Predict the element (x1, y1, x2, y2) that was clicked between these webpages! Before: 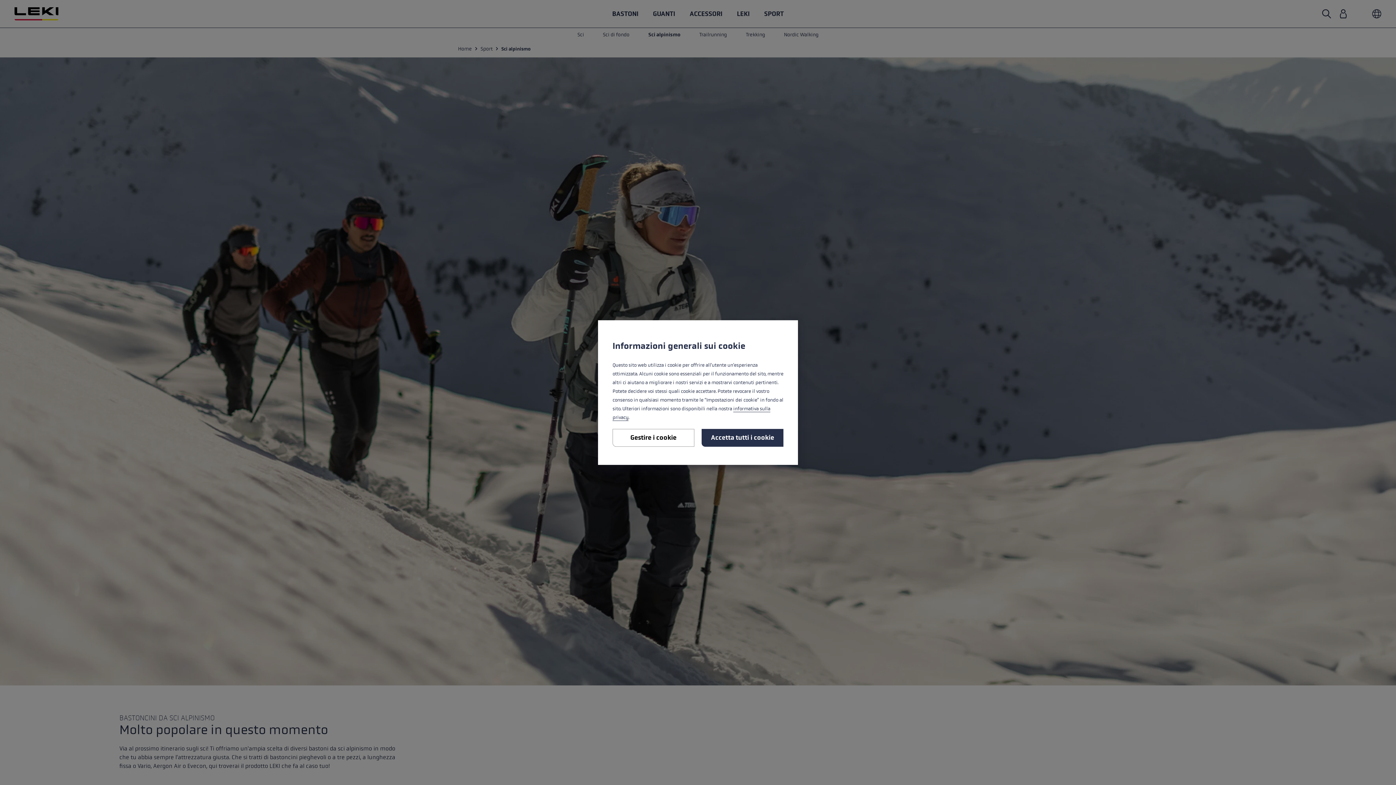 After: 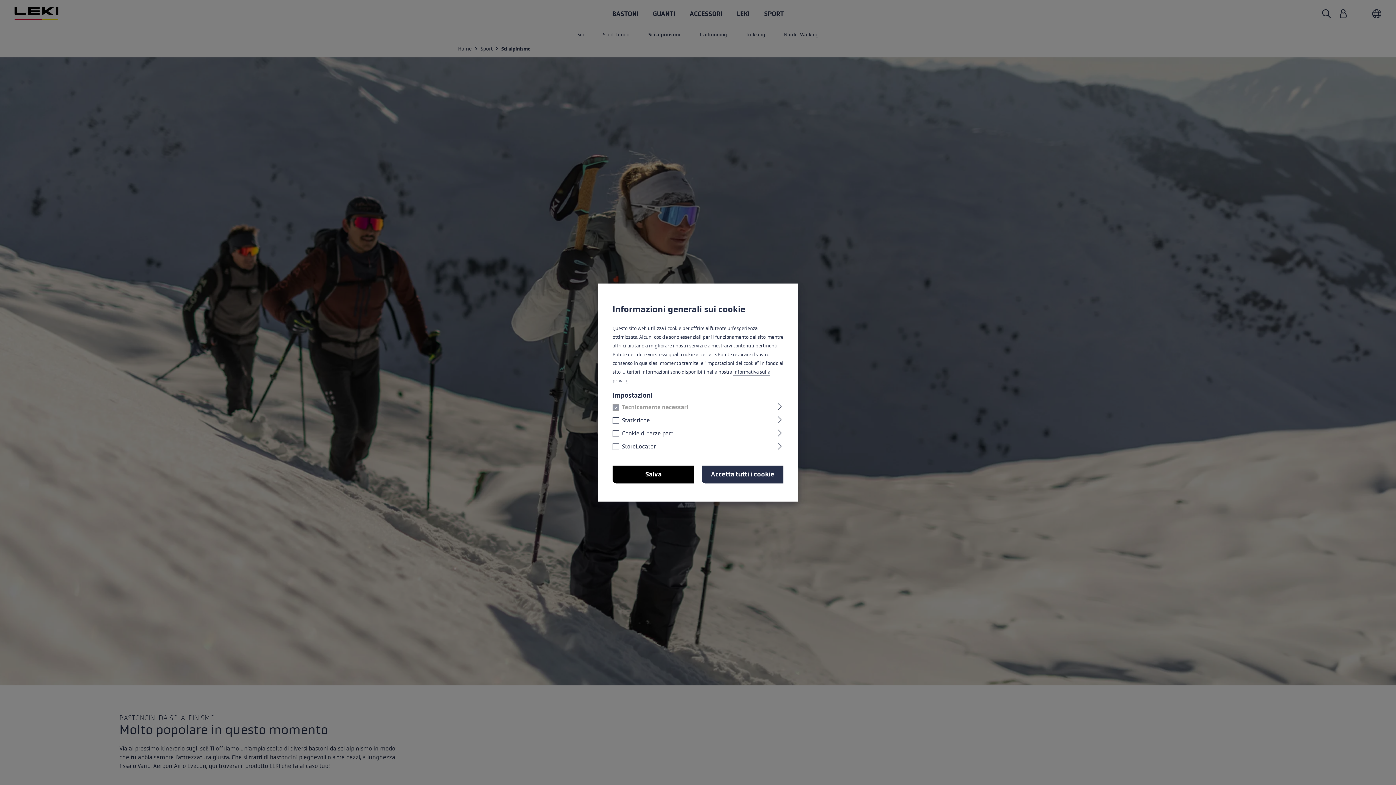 Action: bbox: (612, 429, 694, 446) label: Gestire i cookie